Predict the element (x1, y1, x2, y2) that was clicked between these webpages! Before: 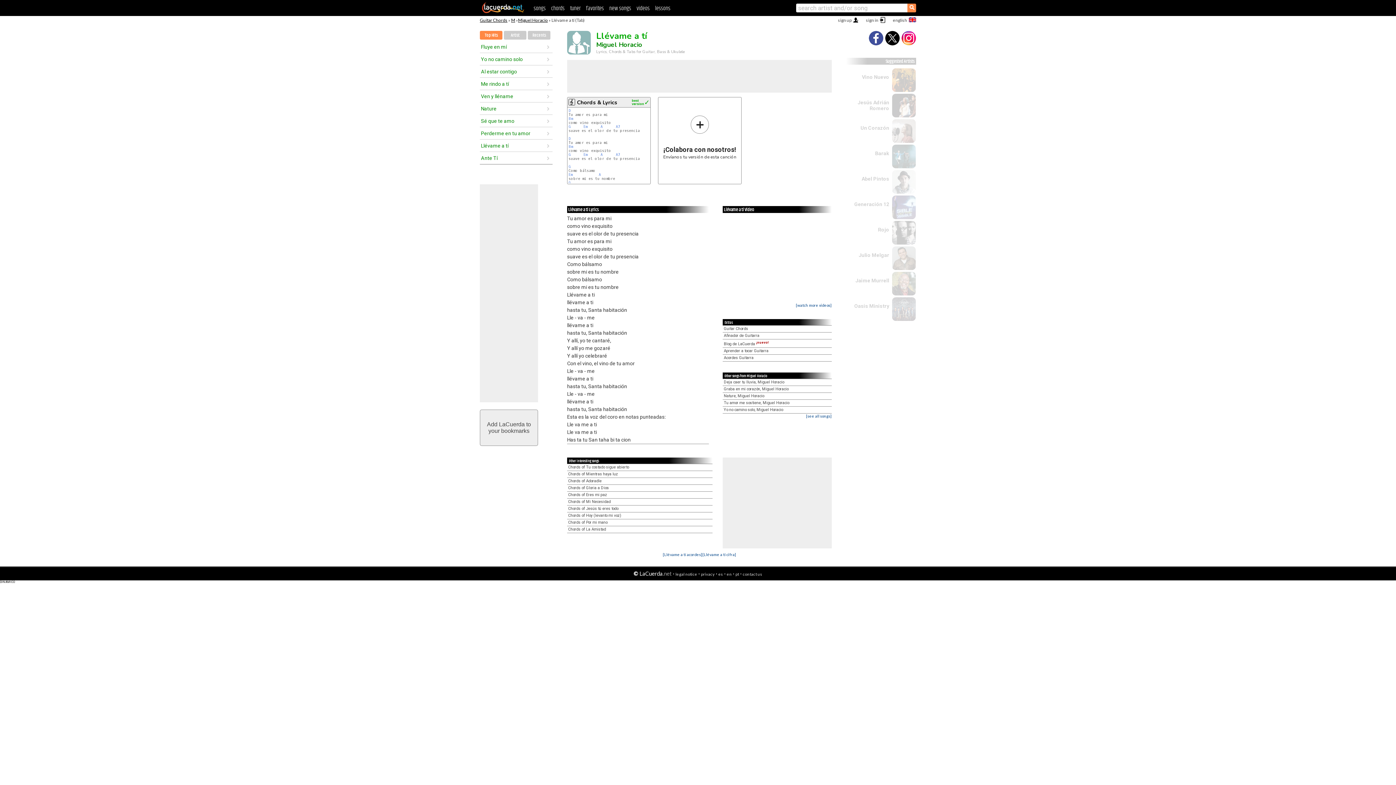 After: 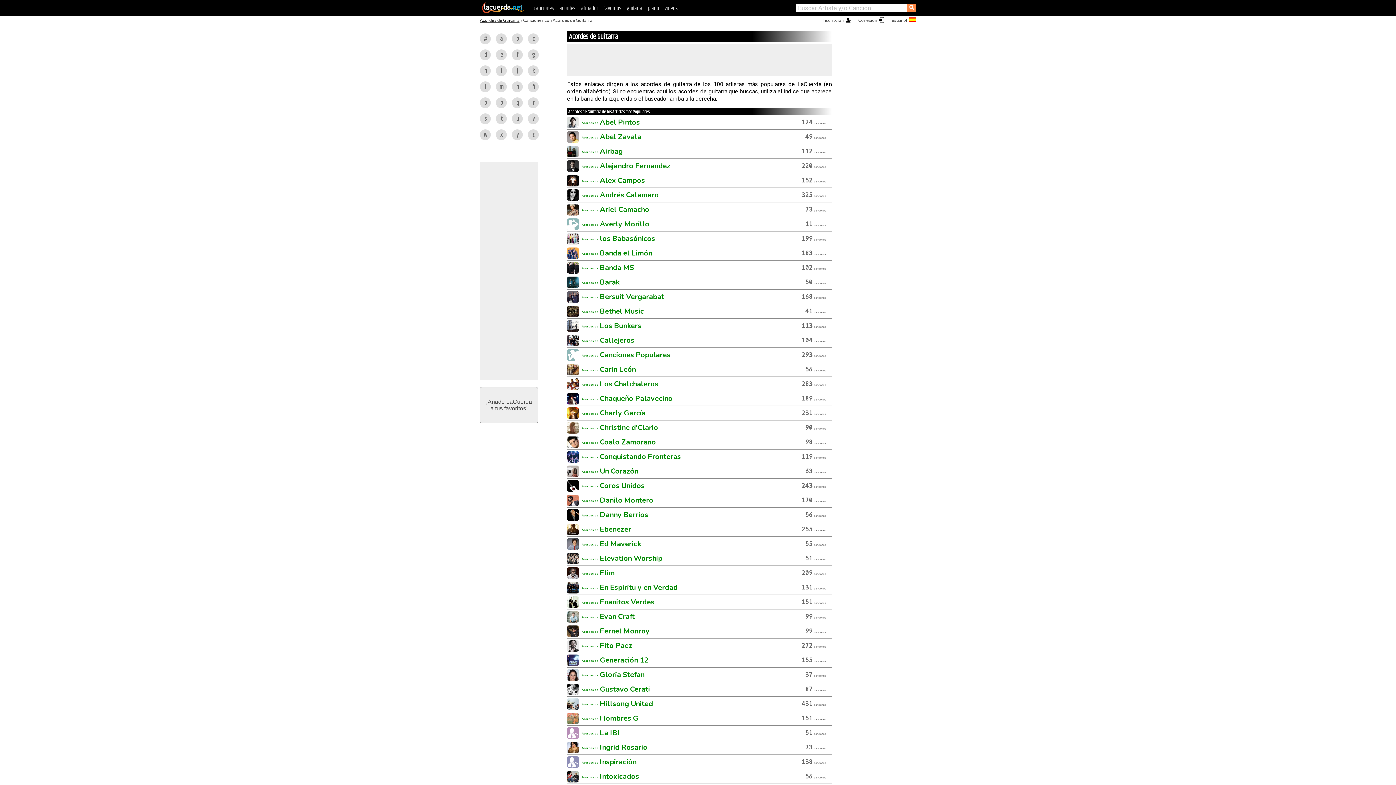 Action: label: songs bbox: (533, 4, 545, 13)